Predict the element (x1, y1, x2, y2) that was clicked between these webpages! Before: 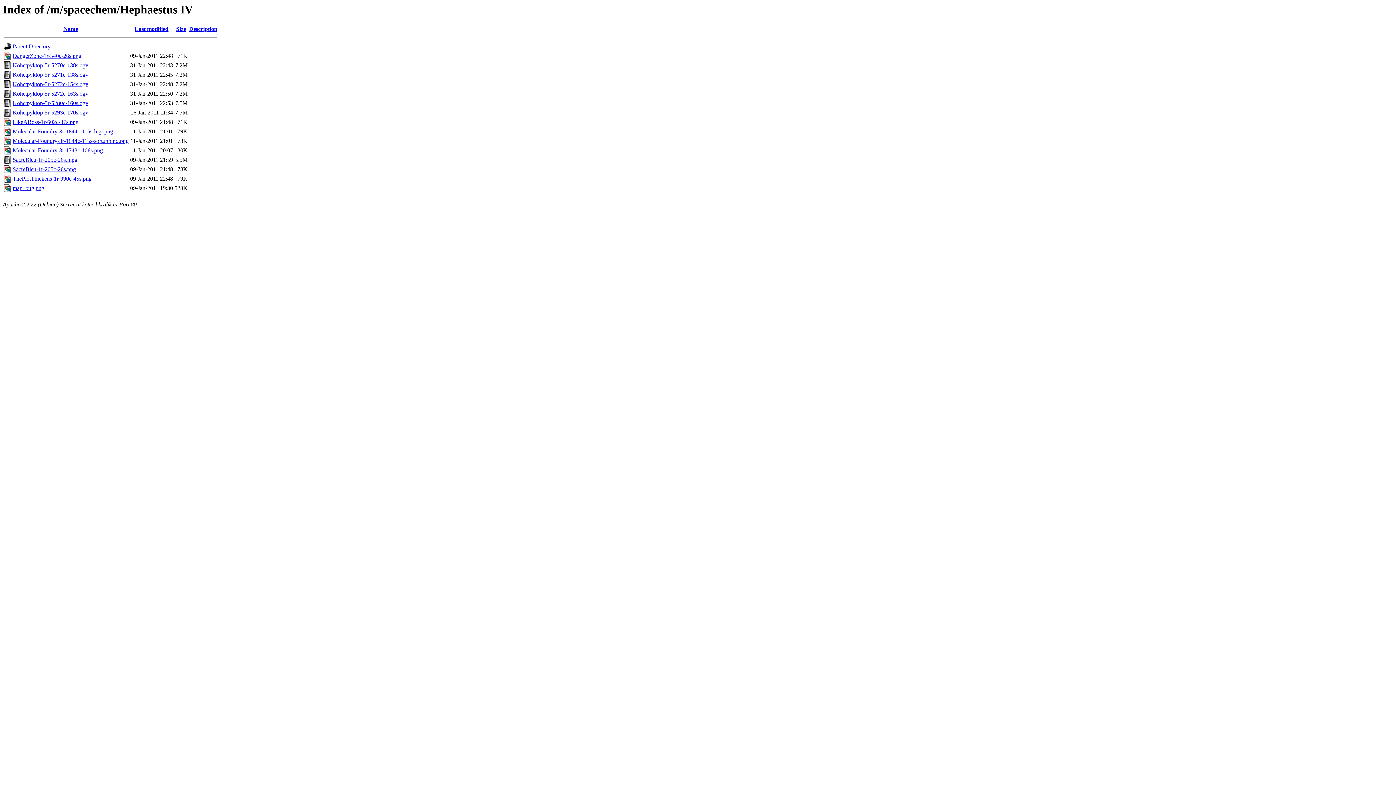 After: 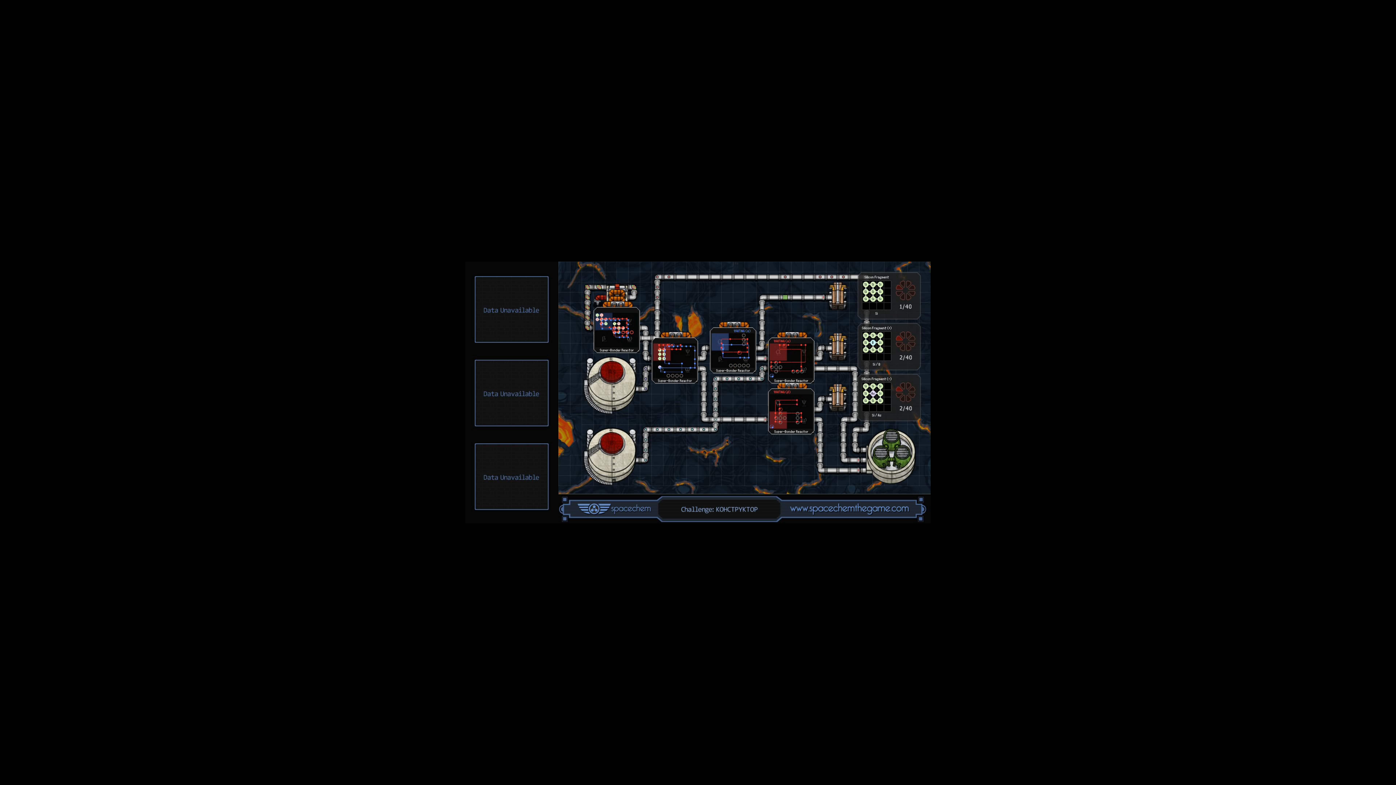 Action: label: Kohctpyktop-5r-5272c-154s.ogv bbox: (12, 81, 88, 87)